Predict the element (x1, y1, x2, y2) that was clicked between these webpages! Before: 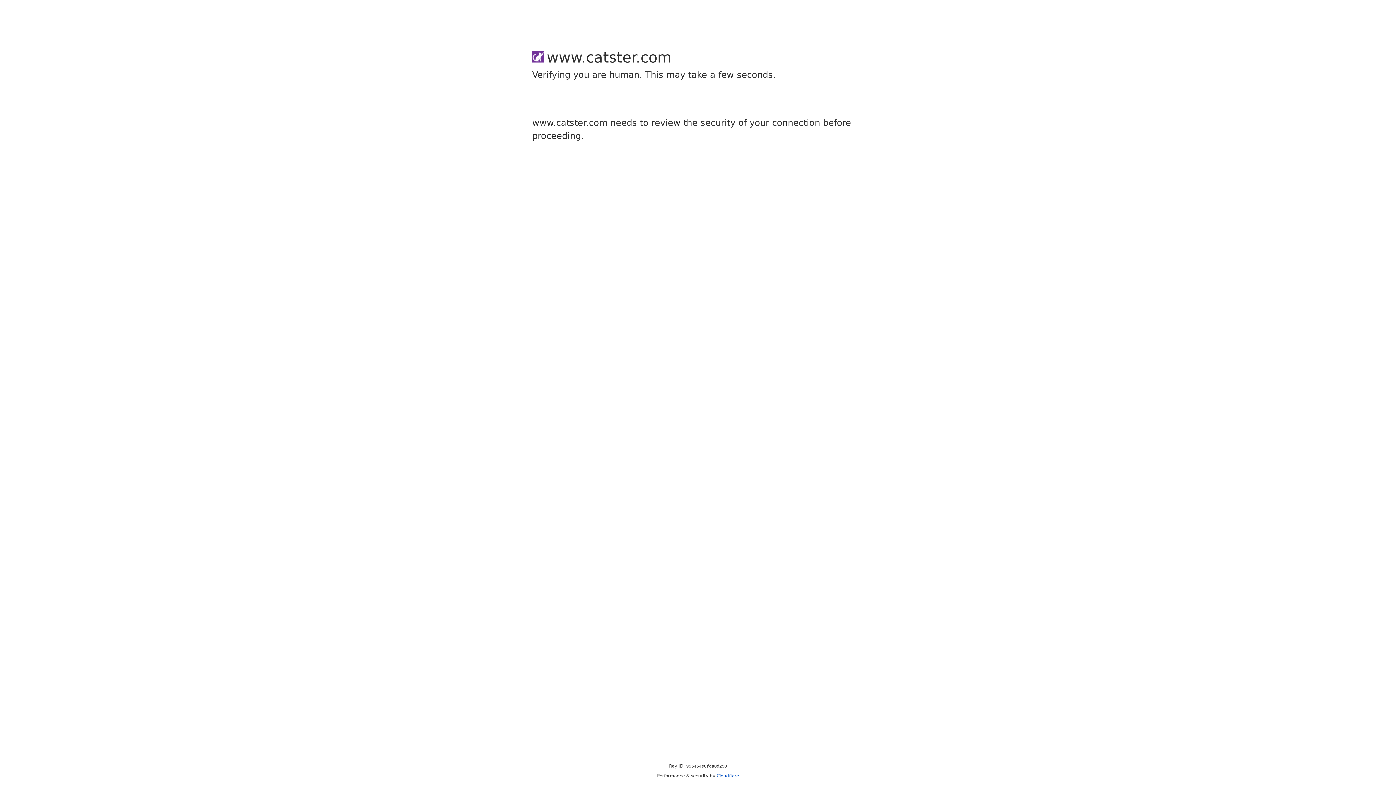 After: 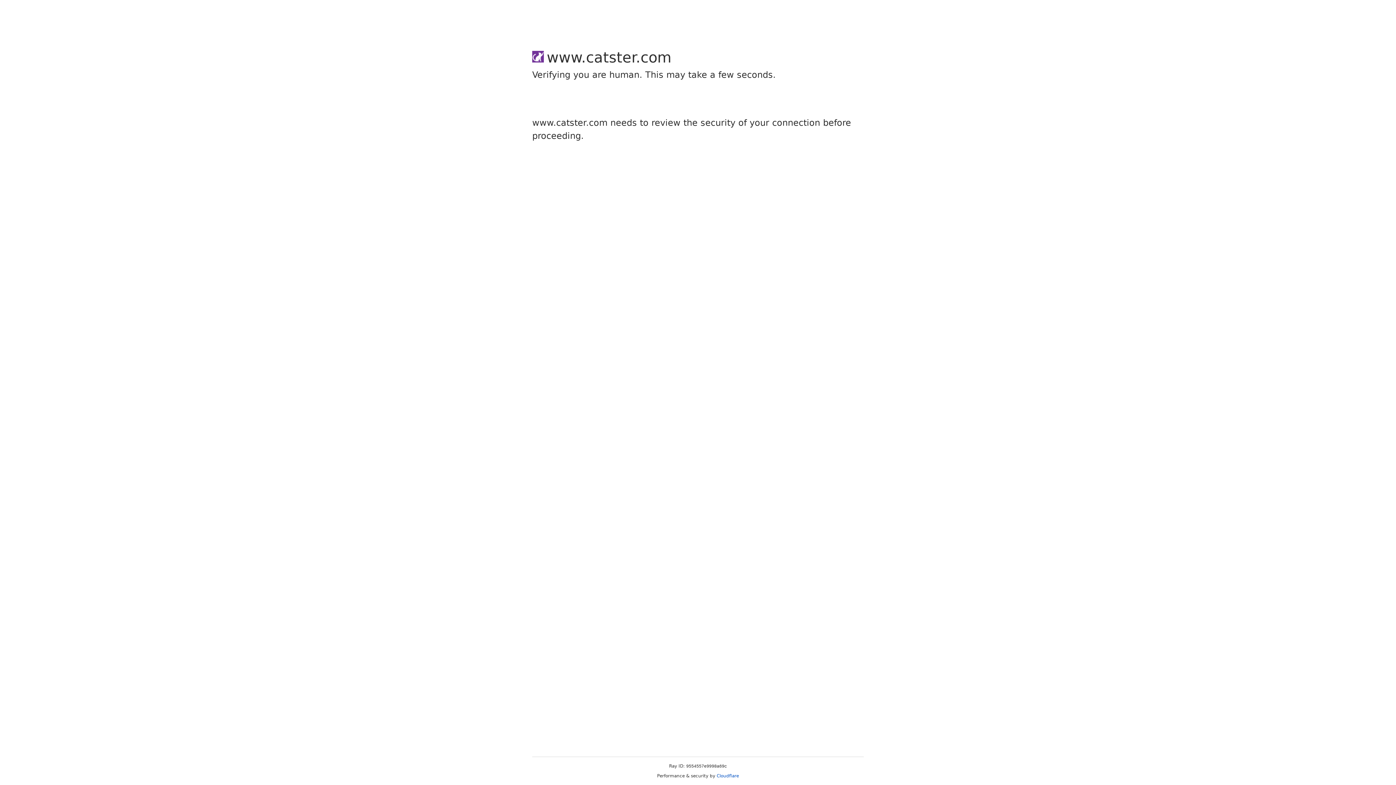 Action: label: Cloudflare bbox: (716, 773, 739, 778)